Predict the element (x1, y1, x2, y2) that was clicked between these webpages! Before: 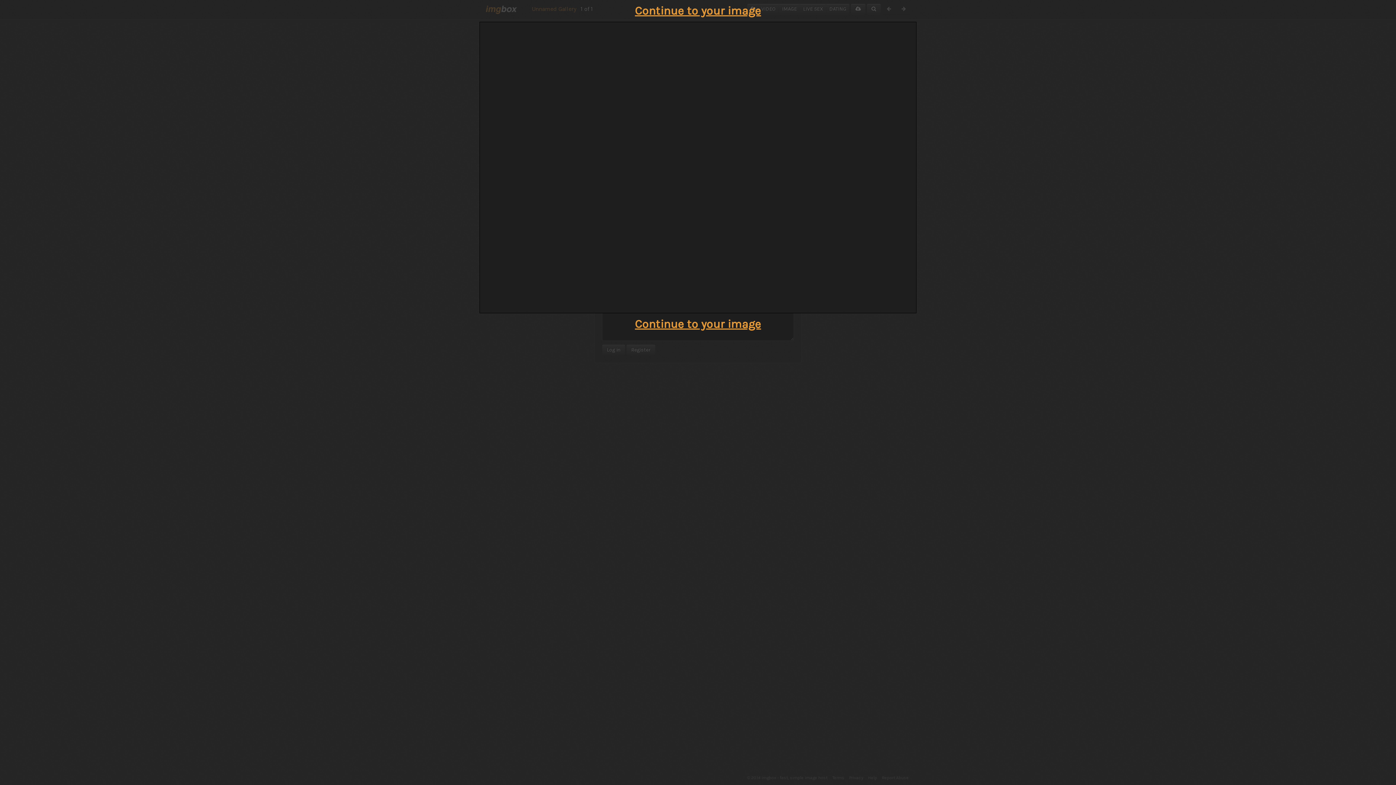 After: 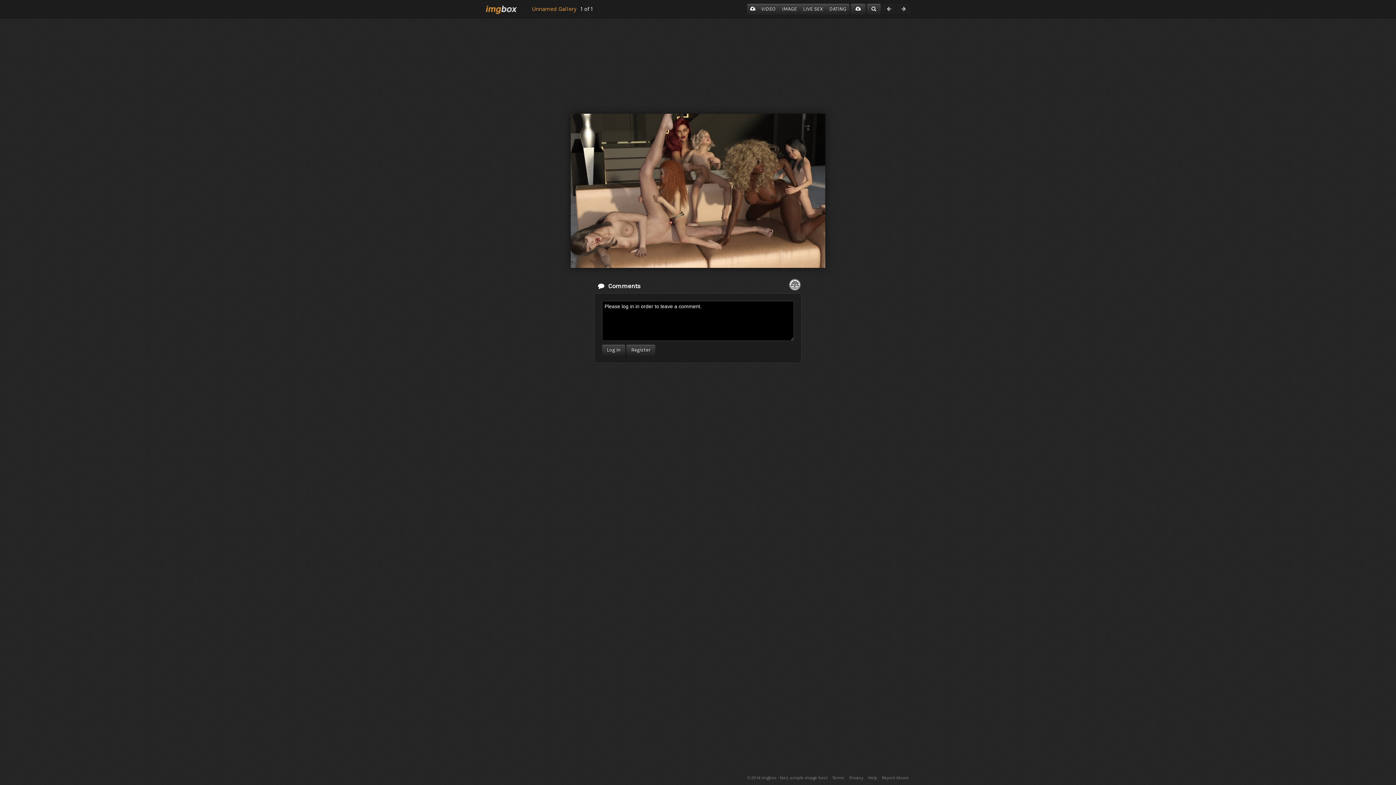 Action: bbox: (635, 317, 761, 330) label: Continue to your image